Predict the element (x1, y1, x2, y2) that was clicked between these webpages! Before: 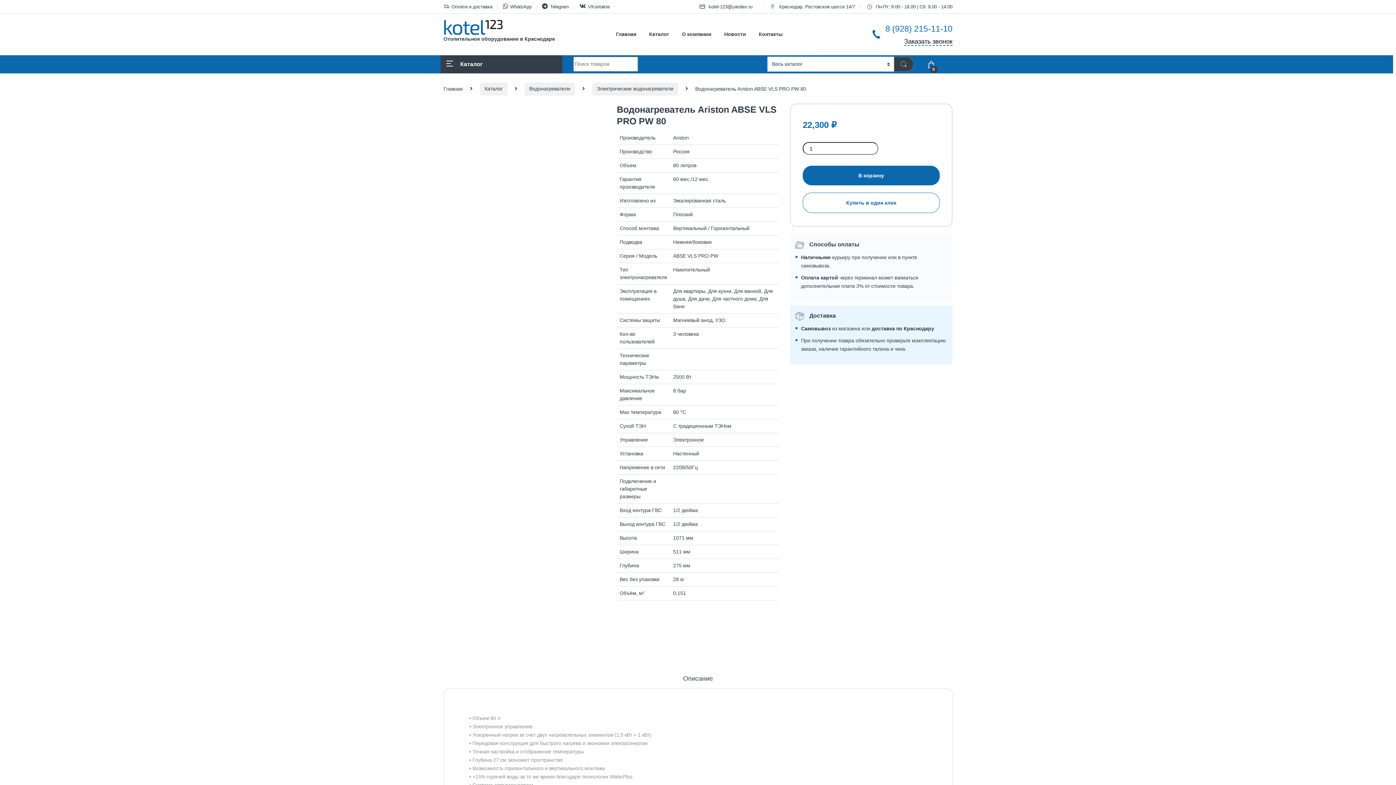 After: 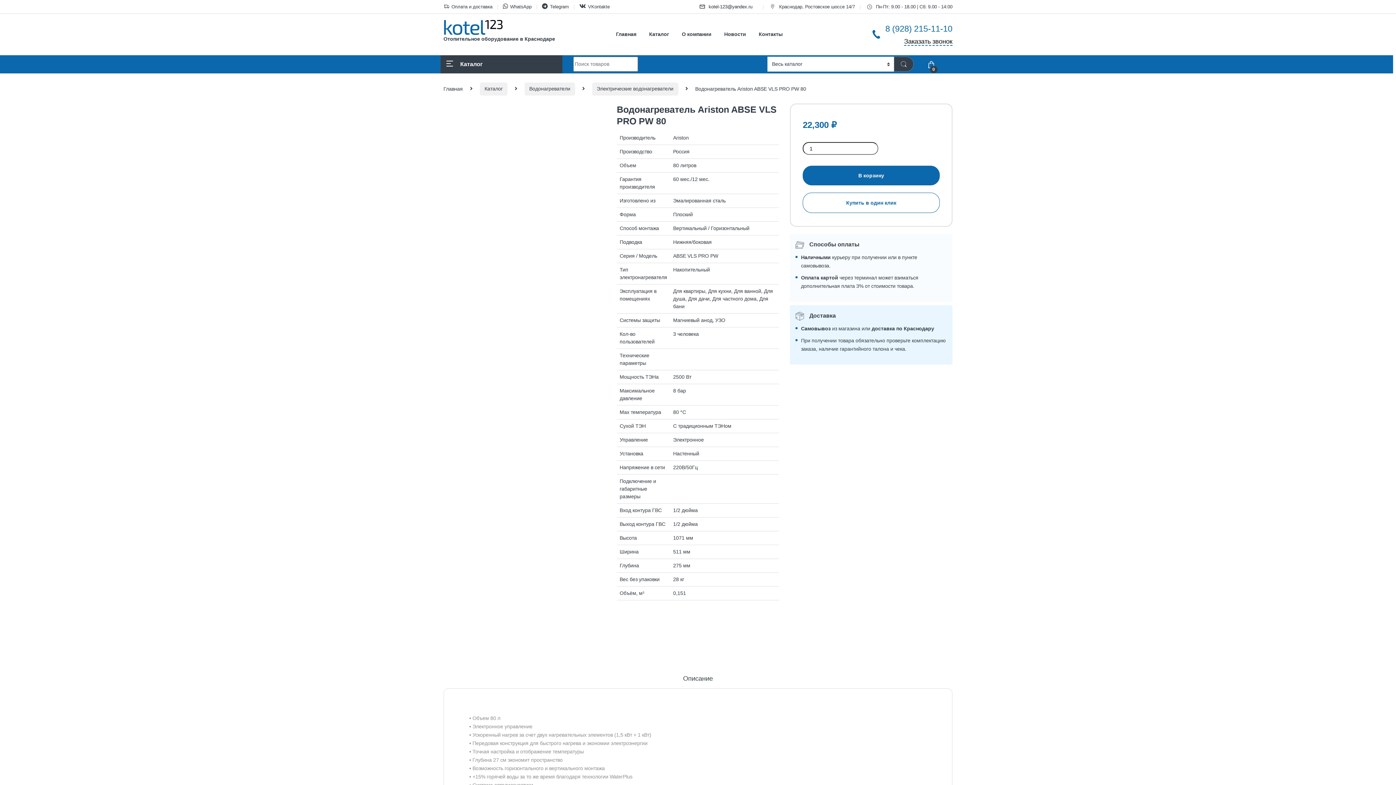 Action: label:  kotel-123@yandex.ru bbox: (699, 0, 758, 13)